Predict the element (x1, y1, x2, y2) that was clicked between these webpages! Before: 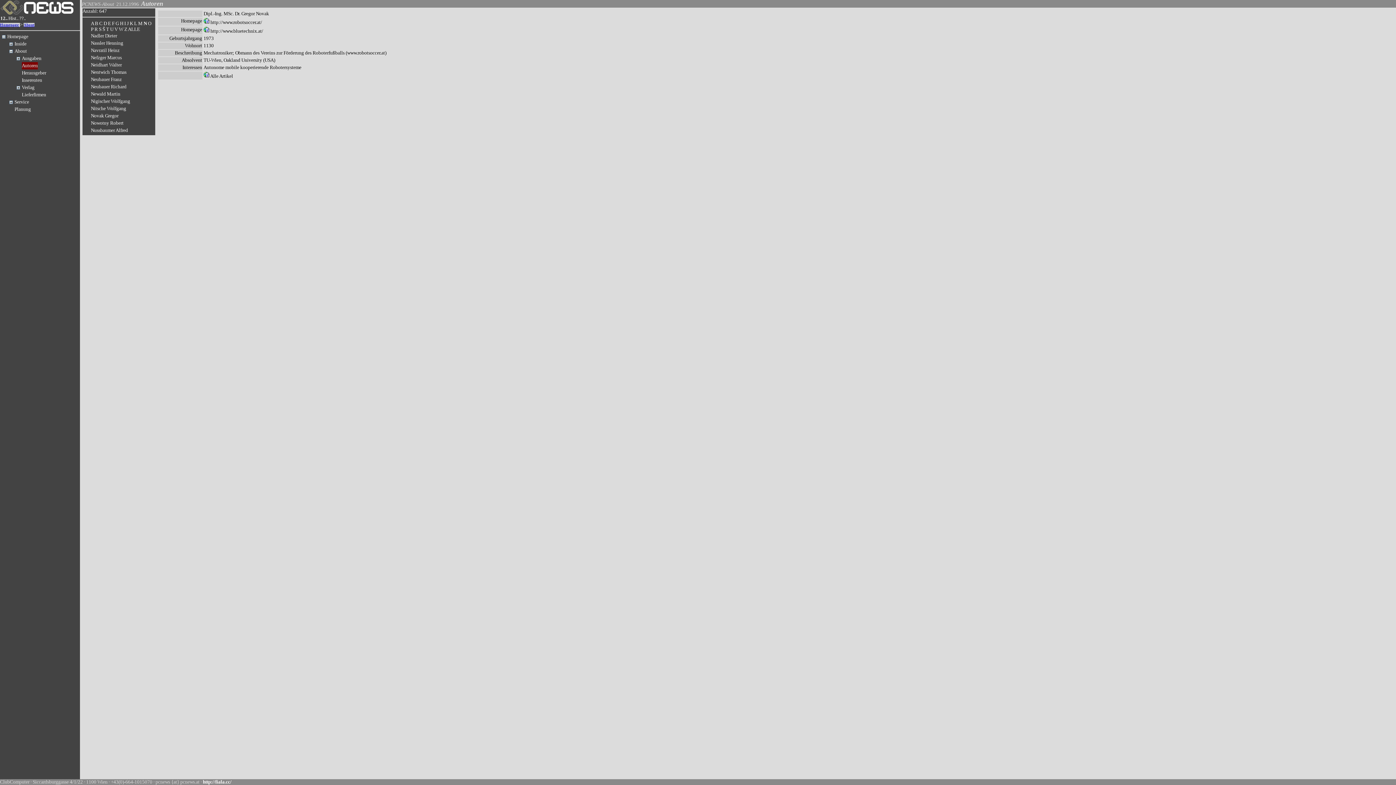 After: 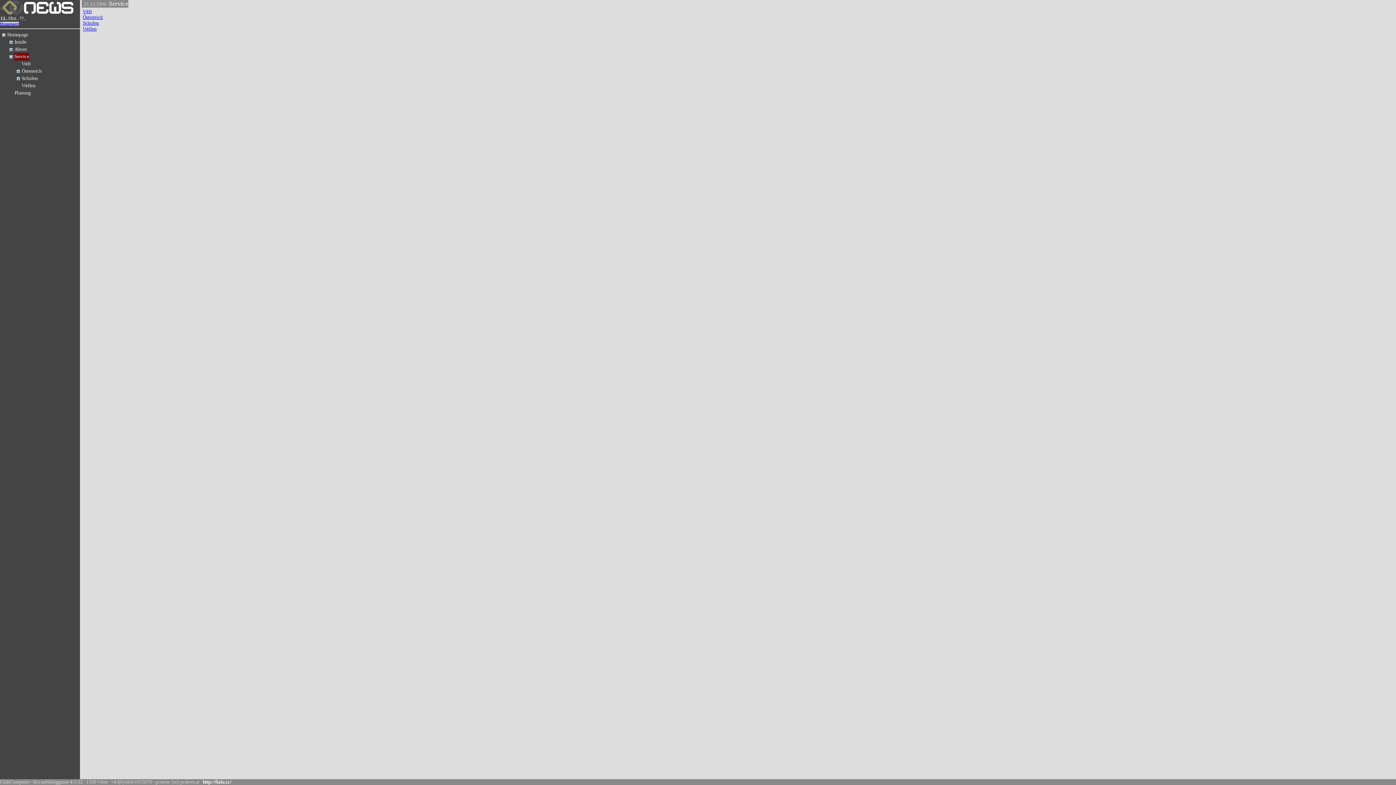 Action: bbox: (14, 99, 29, 104) label: Service